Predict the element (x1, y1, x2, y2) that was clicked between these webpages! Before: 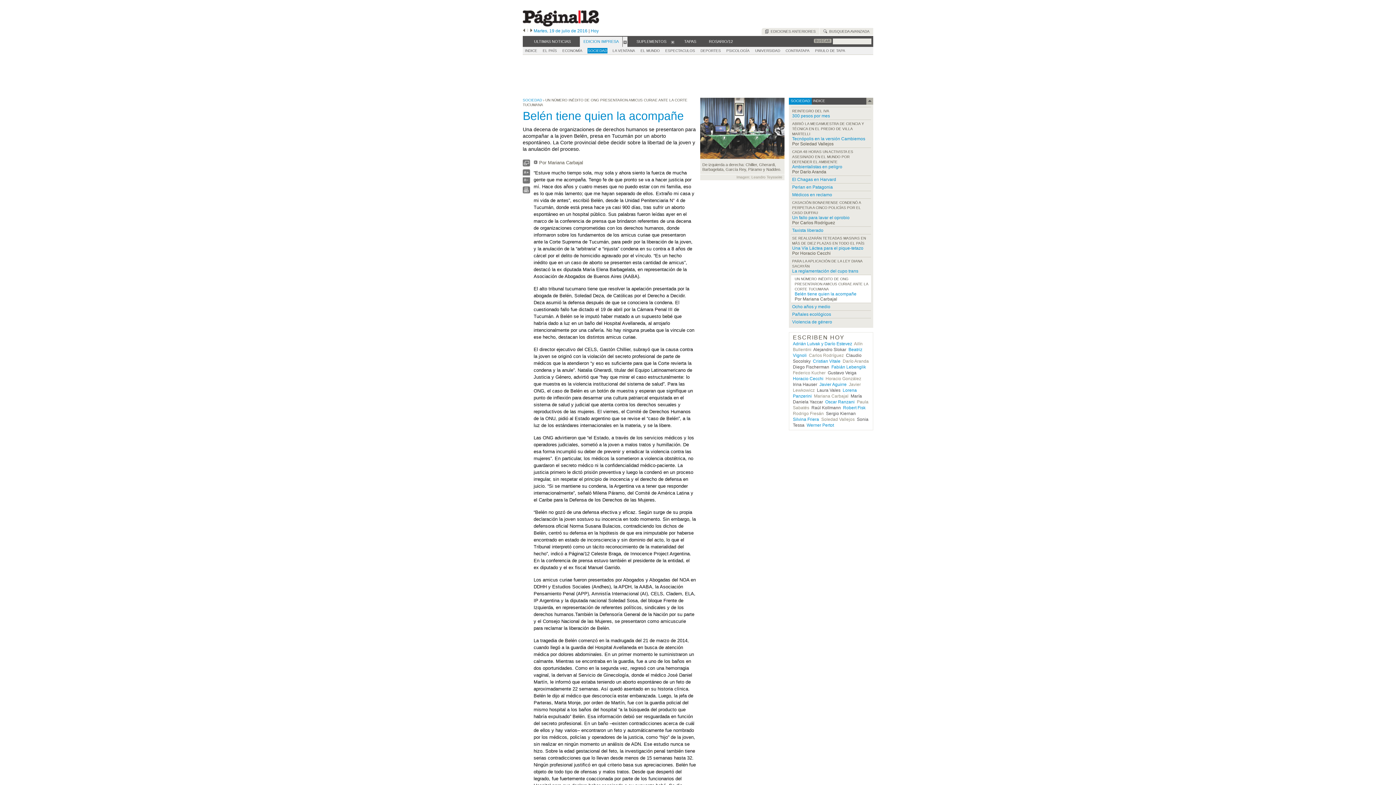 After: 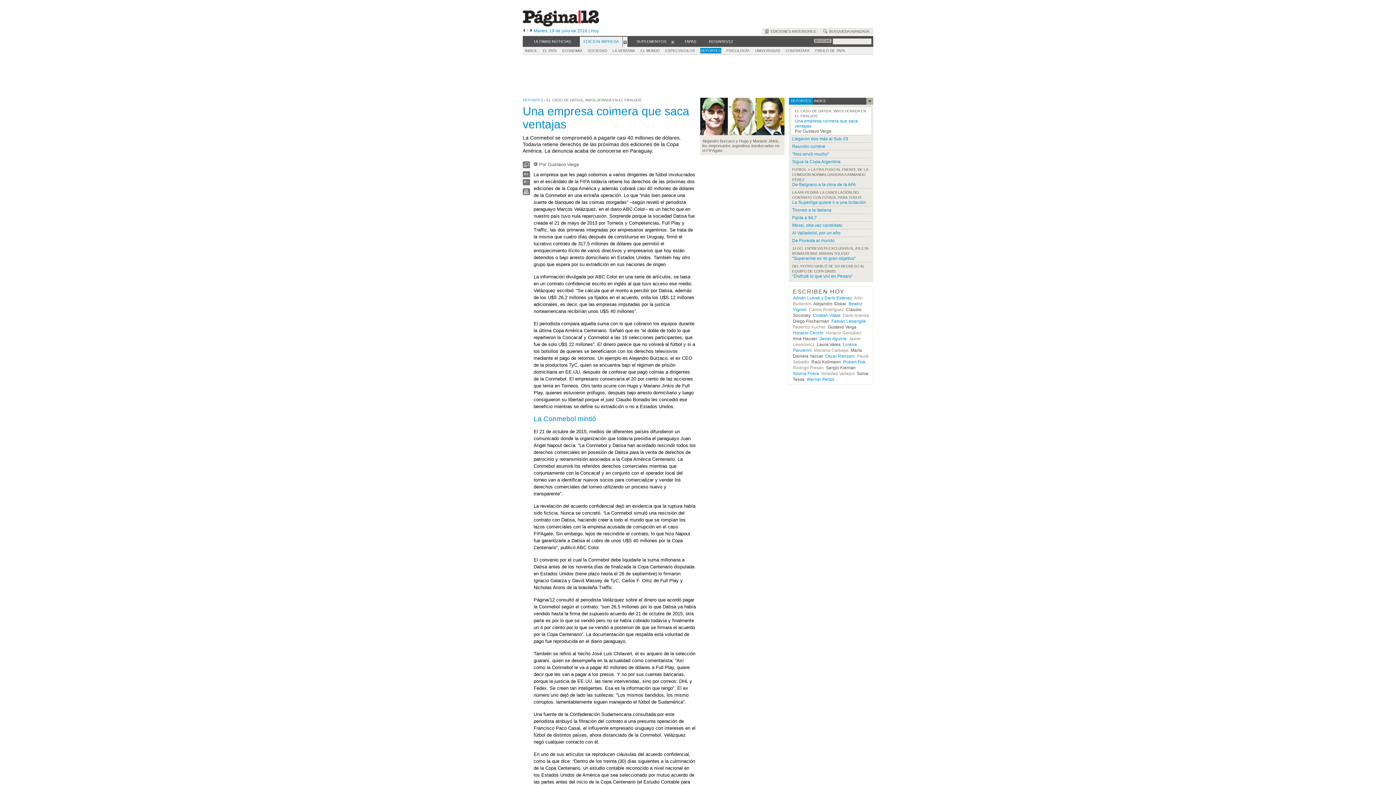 Action: bbox: (828, 370, 856, 375) label: Gustavo Veiga